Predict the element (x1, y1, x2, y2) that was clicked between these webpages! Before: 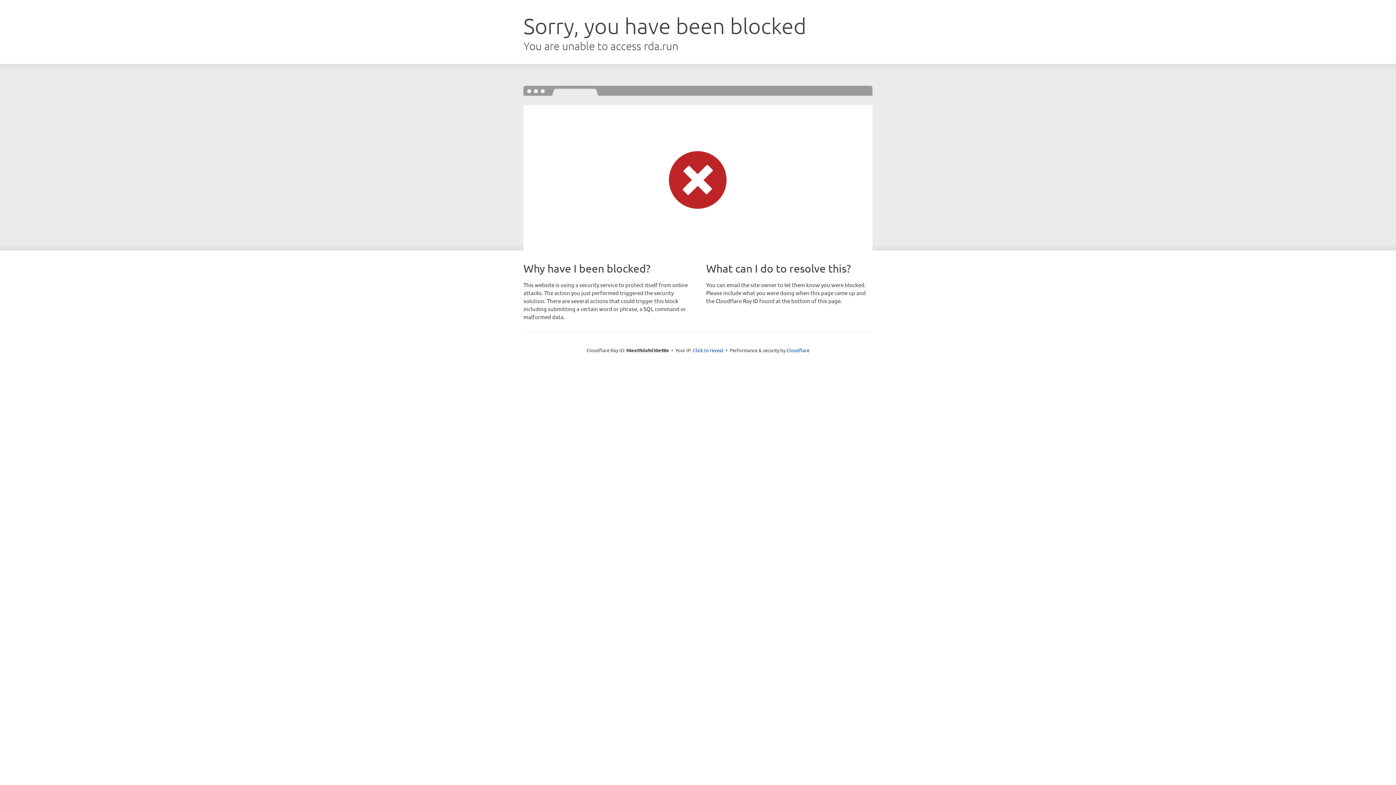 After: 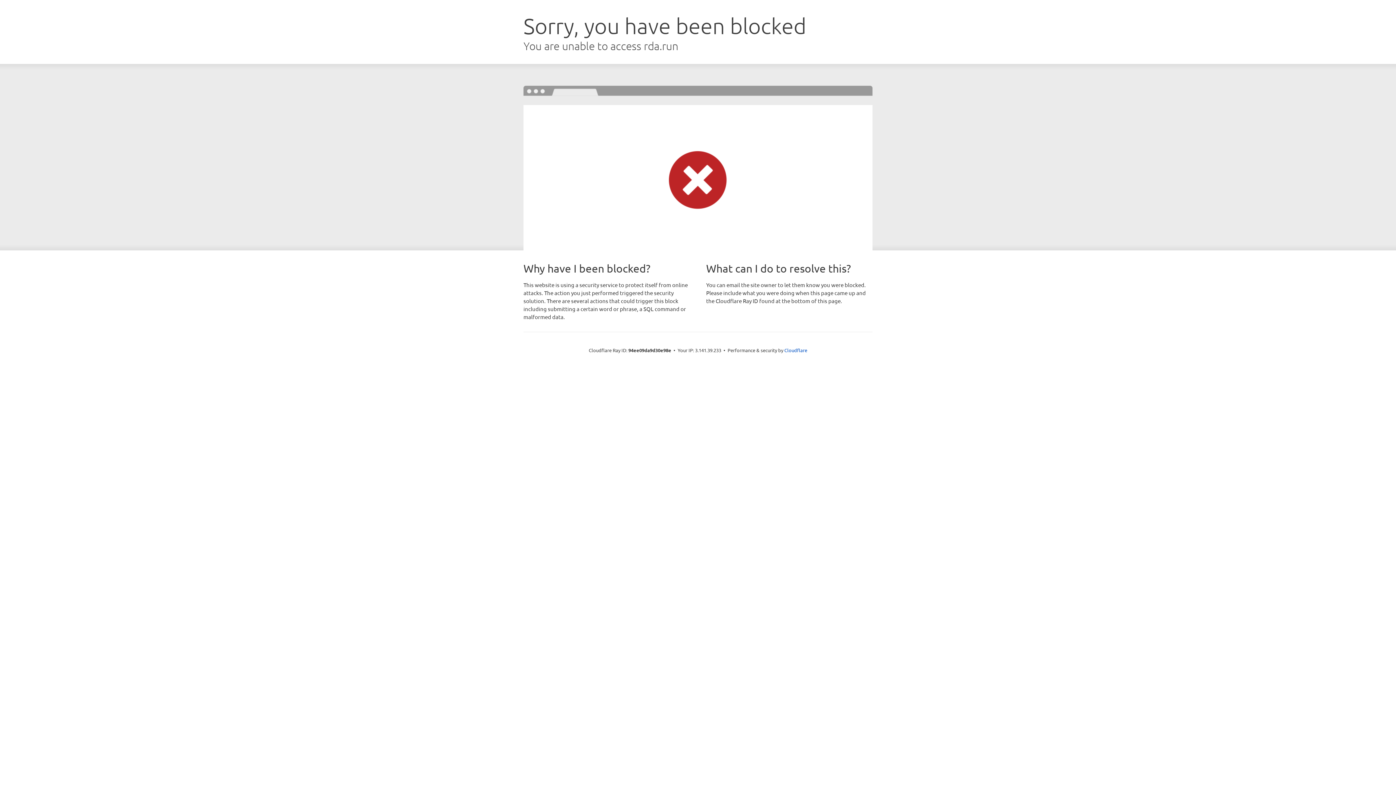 Action: bbox: (693, 346, 723, 353) label: Click to reveal